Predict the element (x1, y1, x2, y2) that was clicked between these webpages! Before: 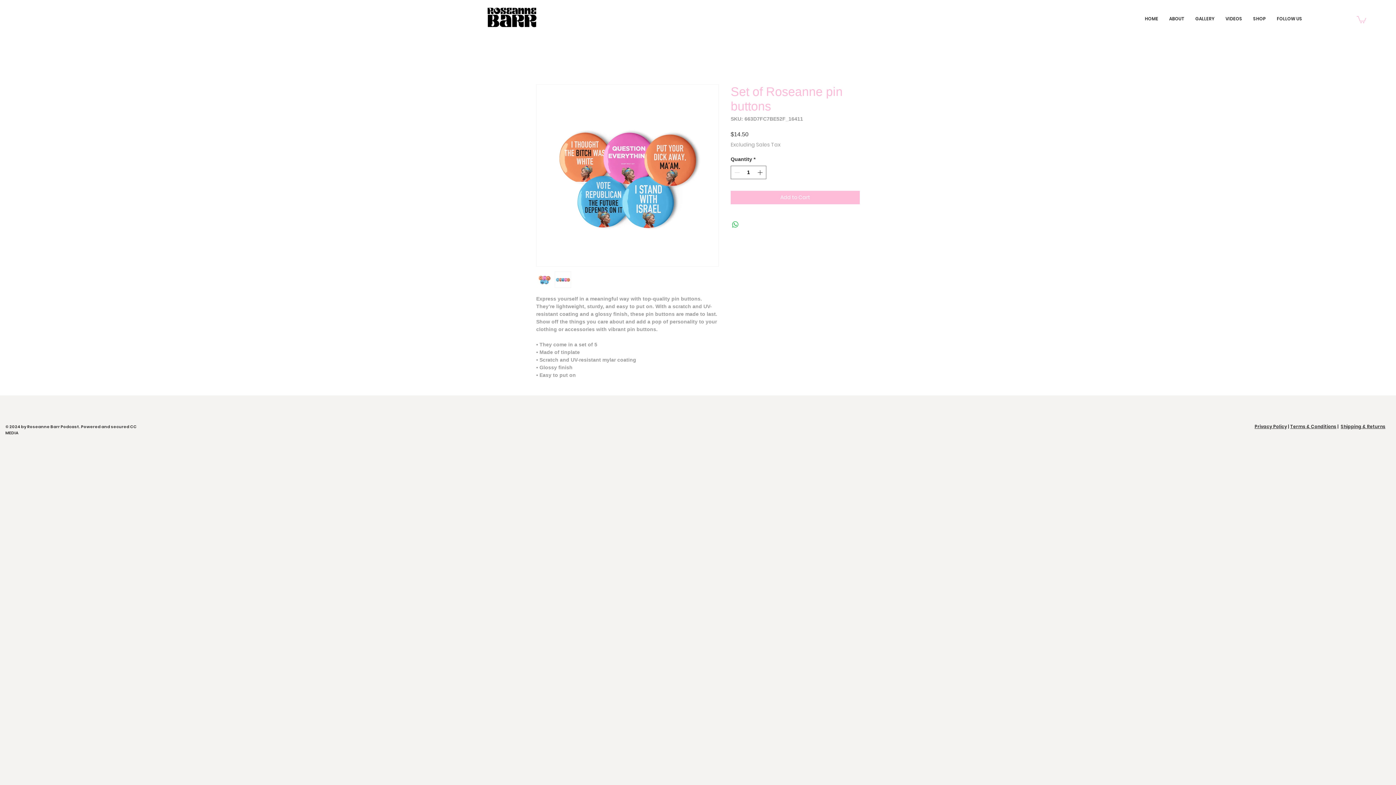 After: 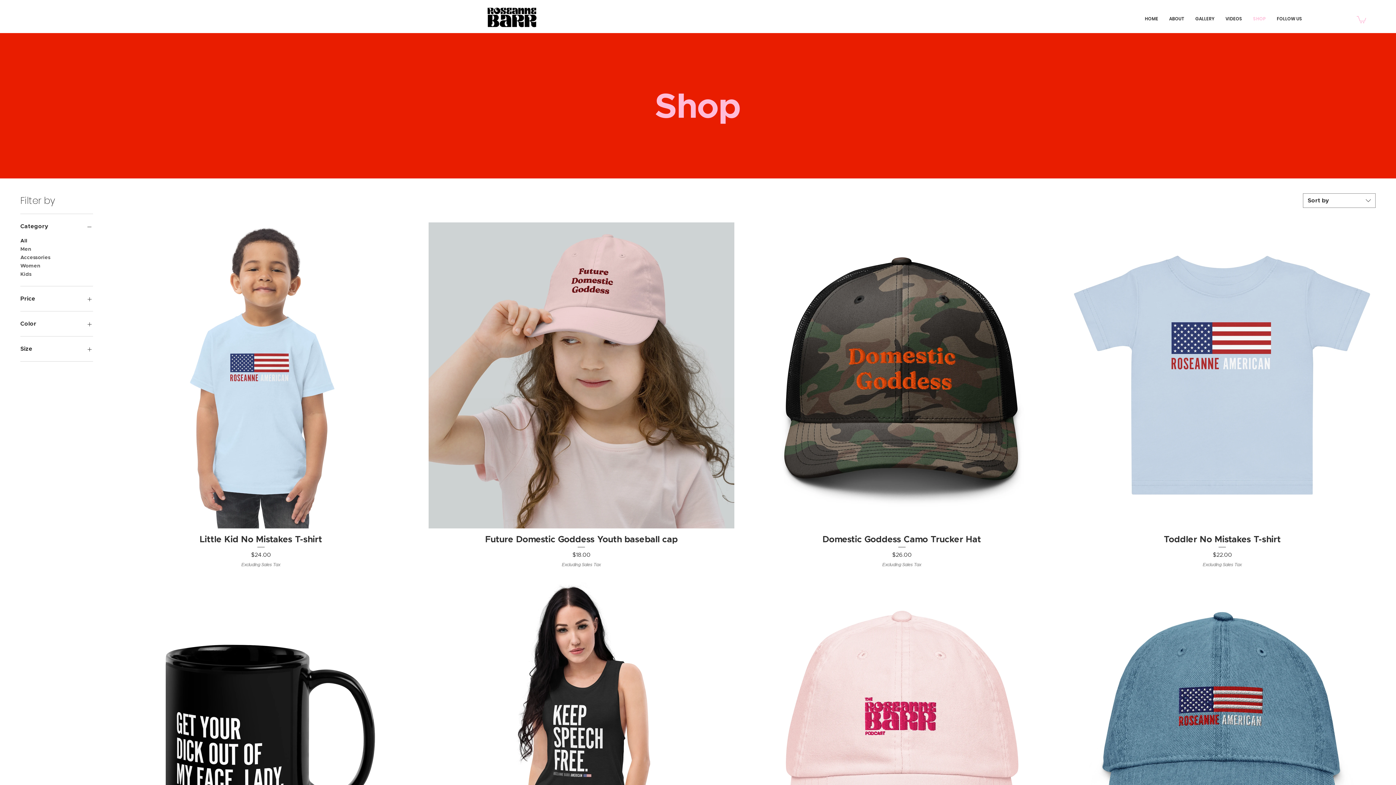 Action: label: SHOP bbox: (1248, 13, 1271, 24)